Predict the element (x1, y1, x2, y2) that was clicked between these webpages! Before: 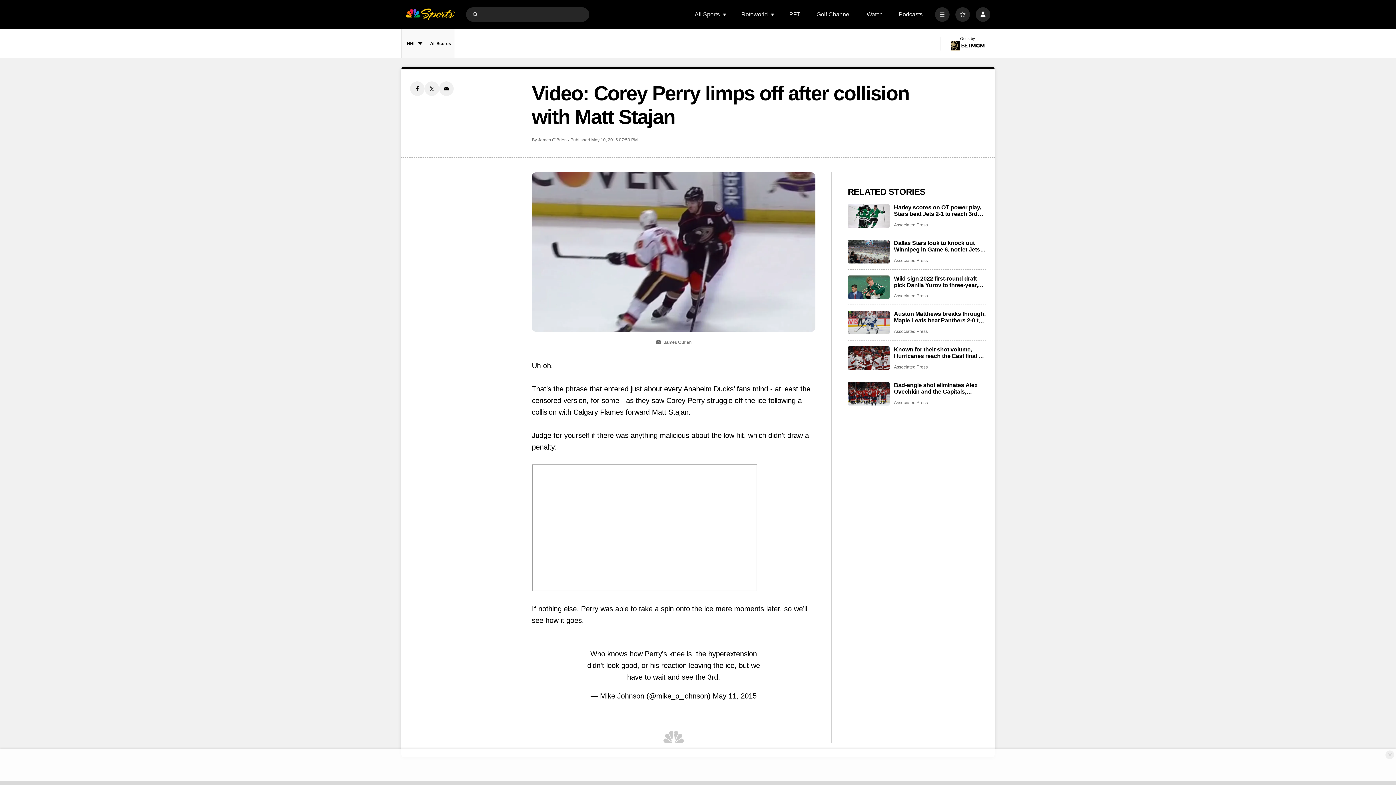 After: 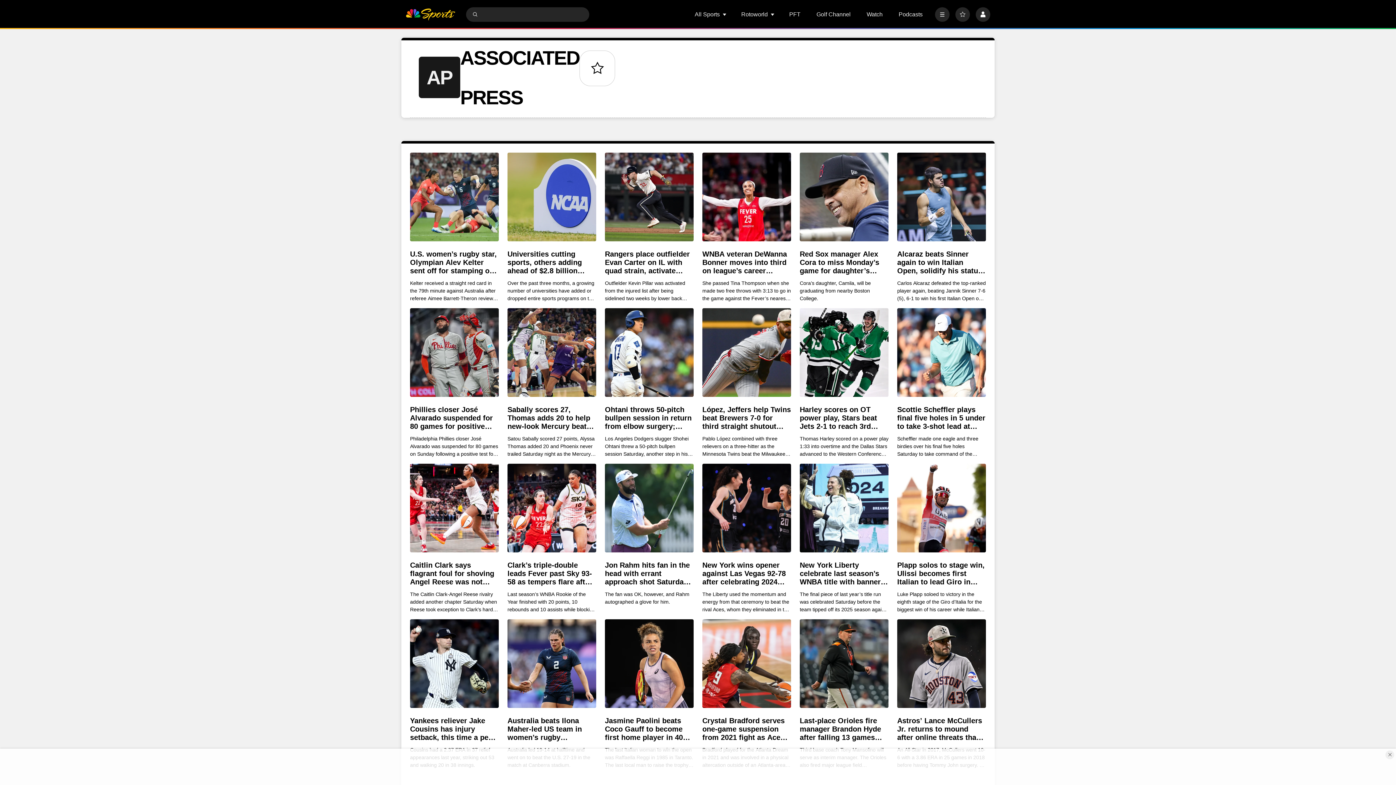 Action: label: Associated Press bbox: (894, 258, 928, 263)